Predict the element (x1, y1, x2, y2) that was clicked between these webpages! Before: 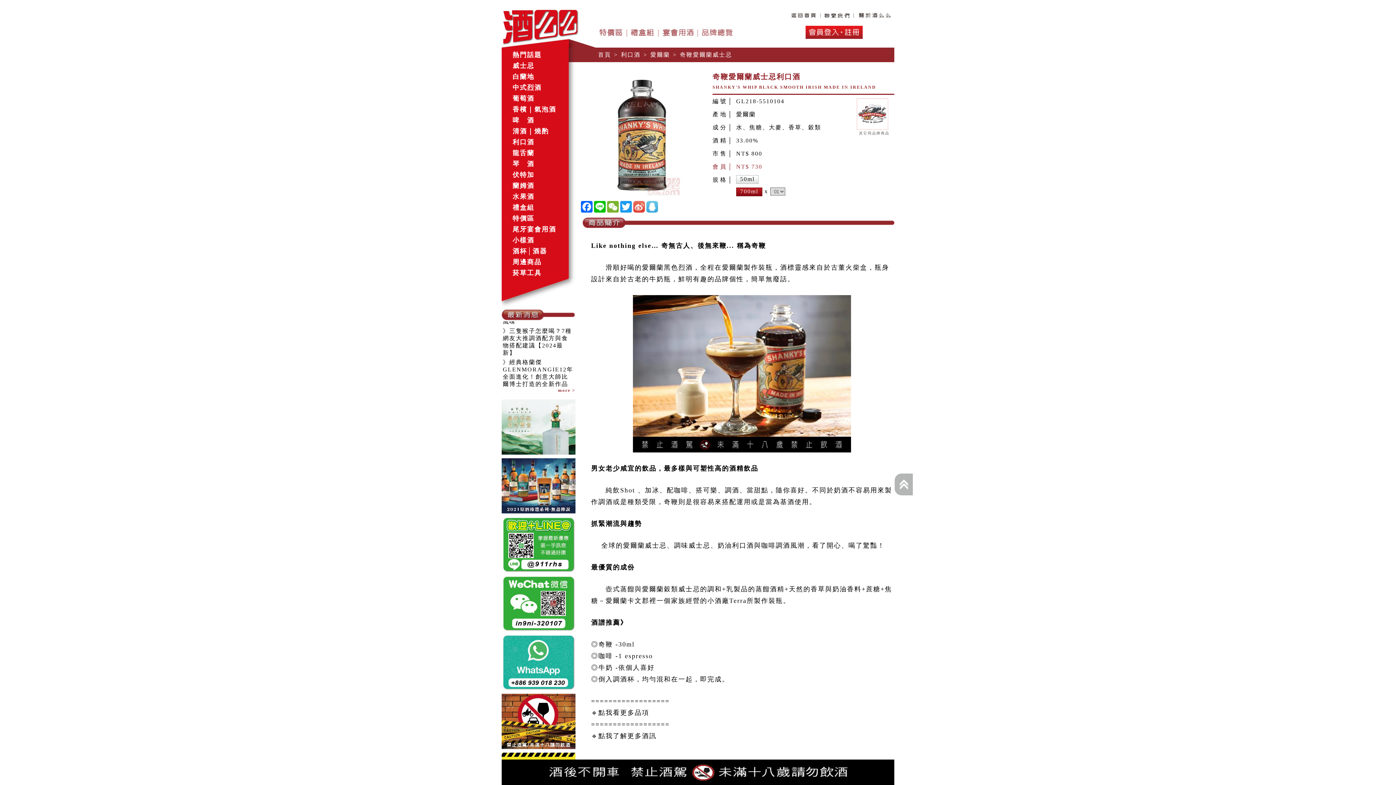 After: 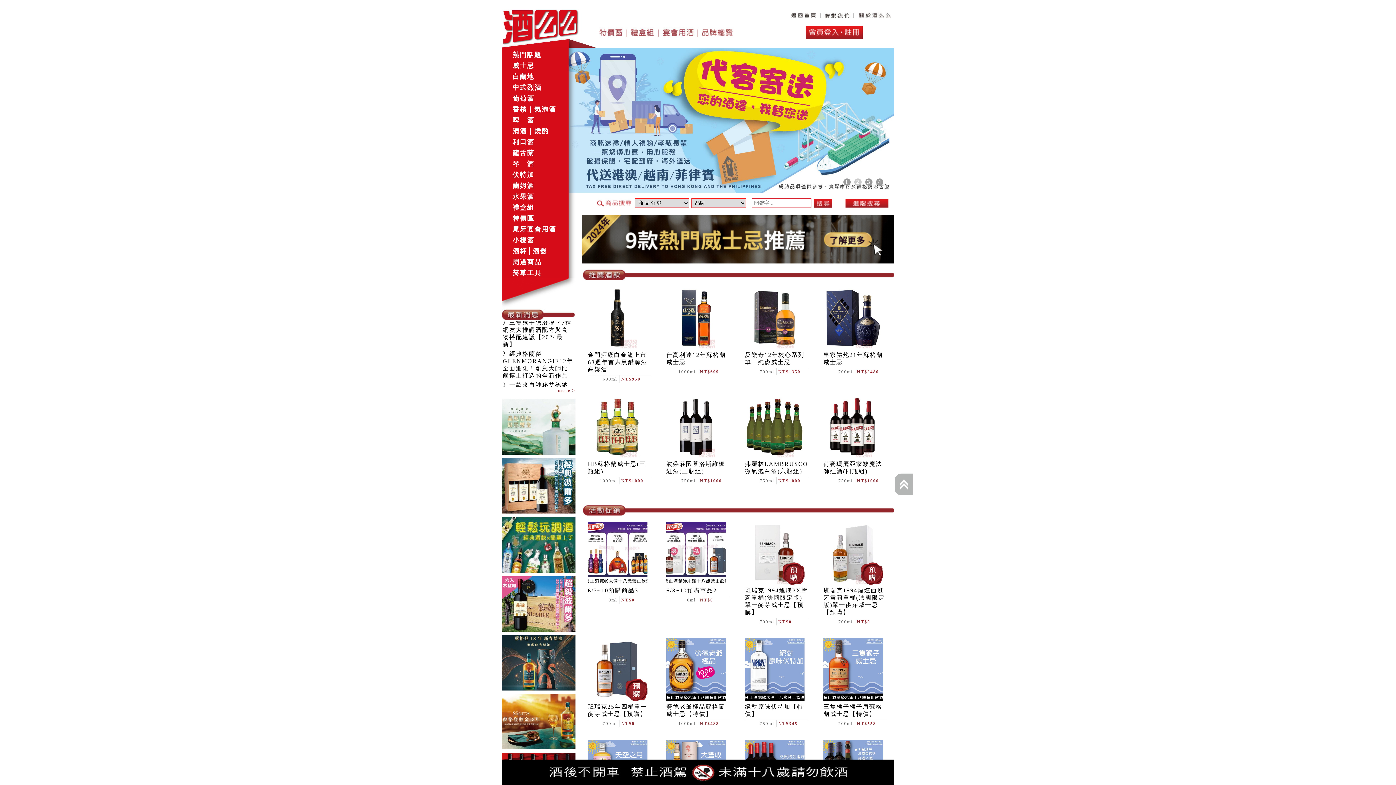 Action: bbox: (501, 21, 595, 27)